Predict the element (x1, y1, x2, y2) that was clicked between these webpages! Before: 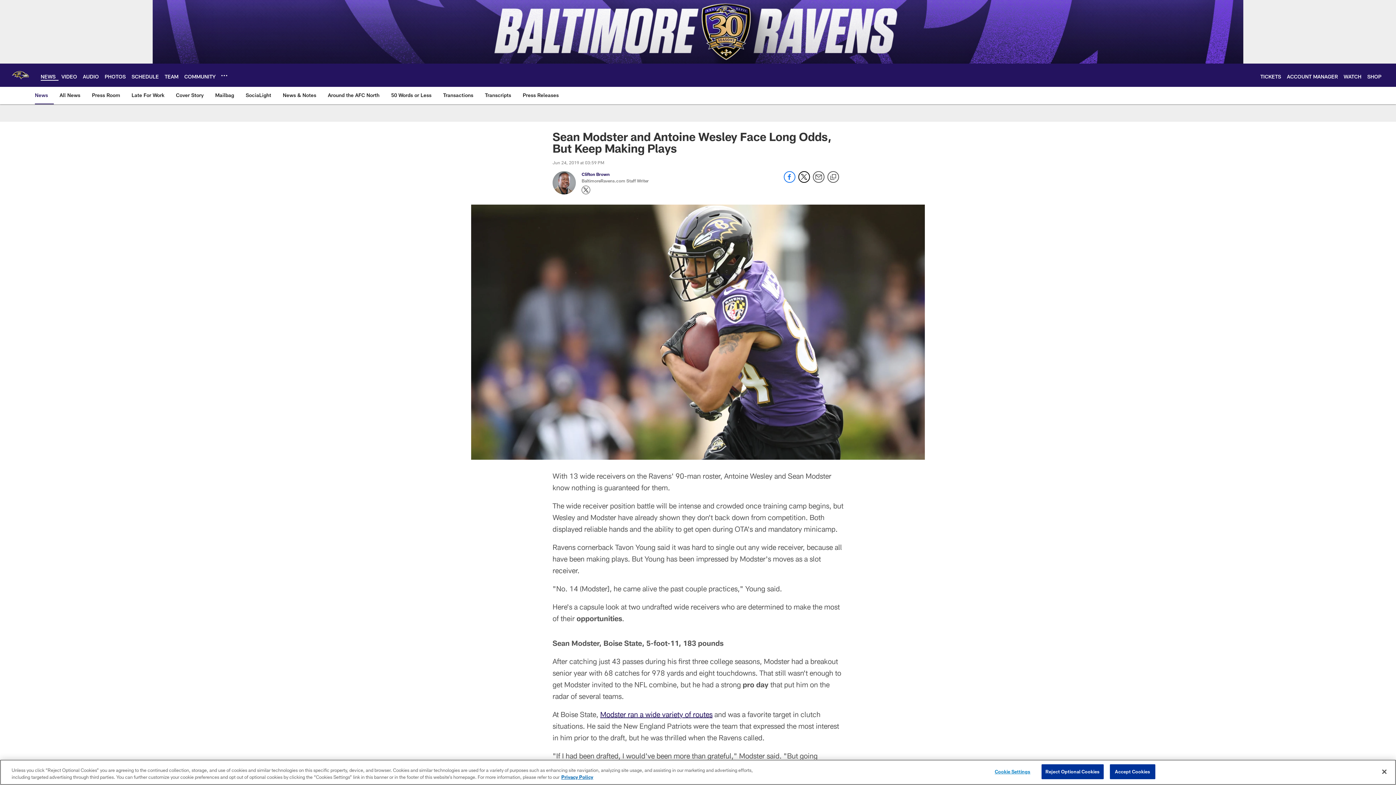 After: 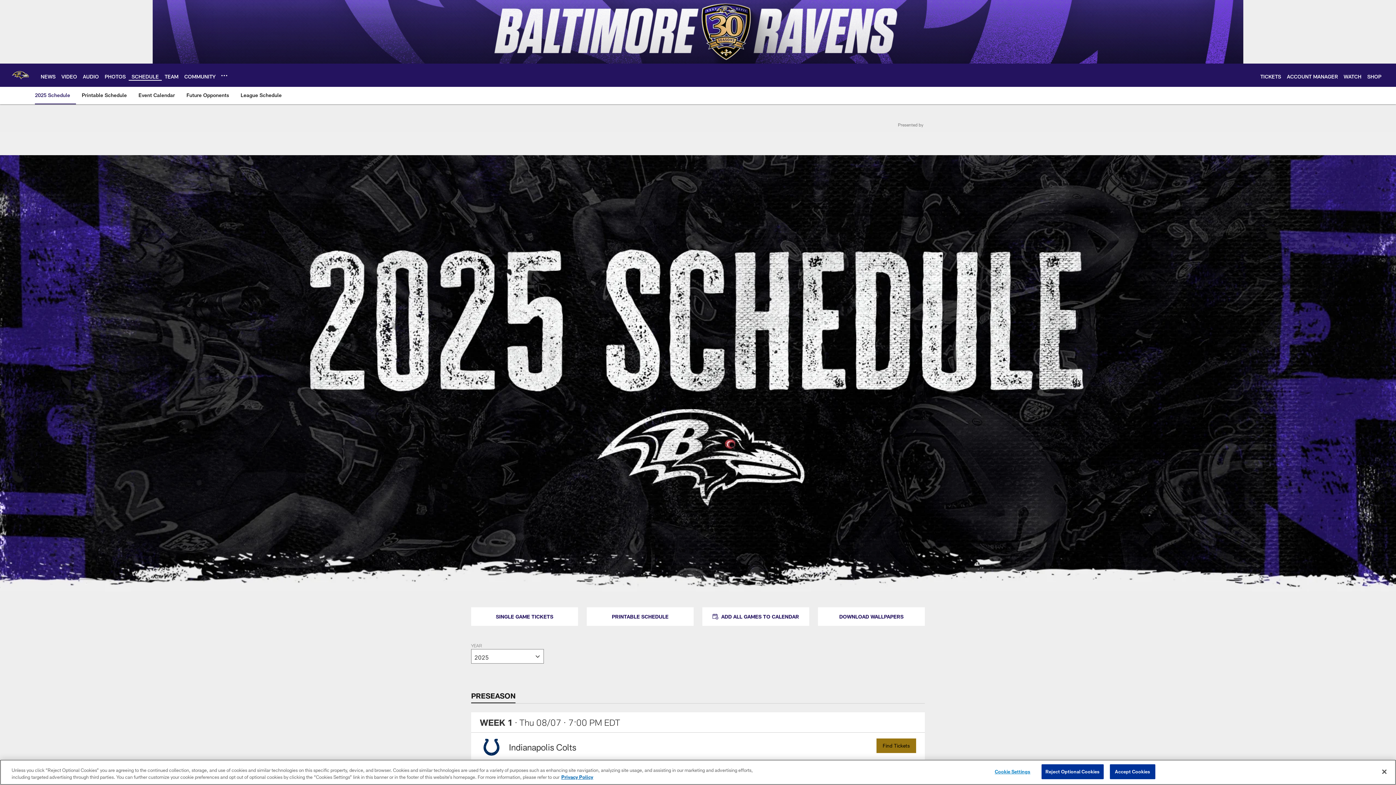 Action: label: SCHEDULE bbox: (131, 73, 158, 79)